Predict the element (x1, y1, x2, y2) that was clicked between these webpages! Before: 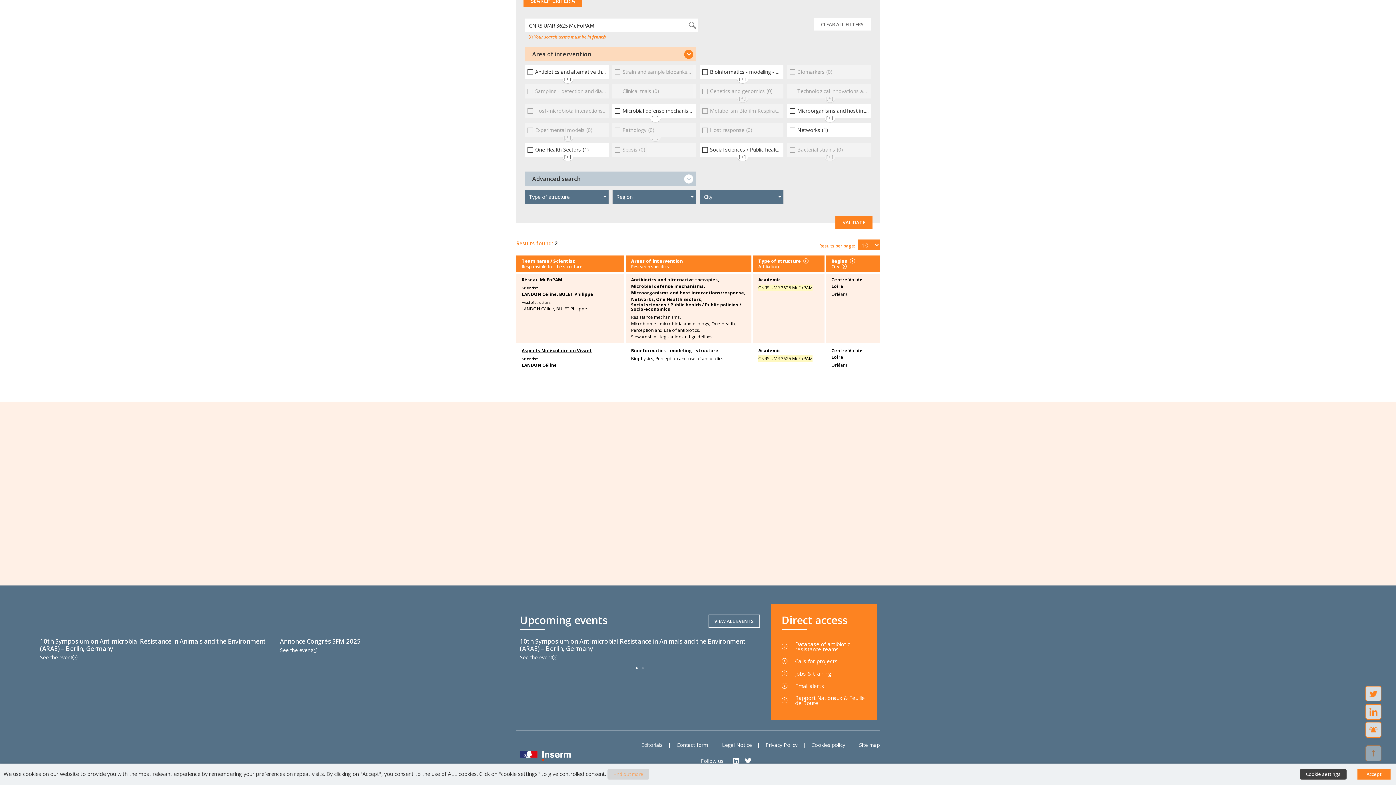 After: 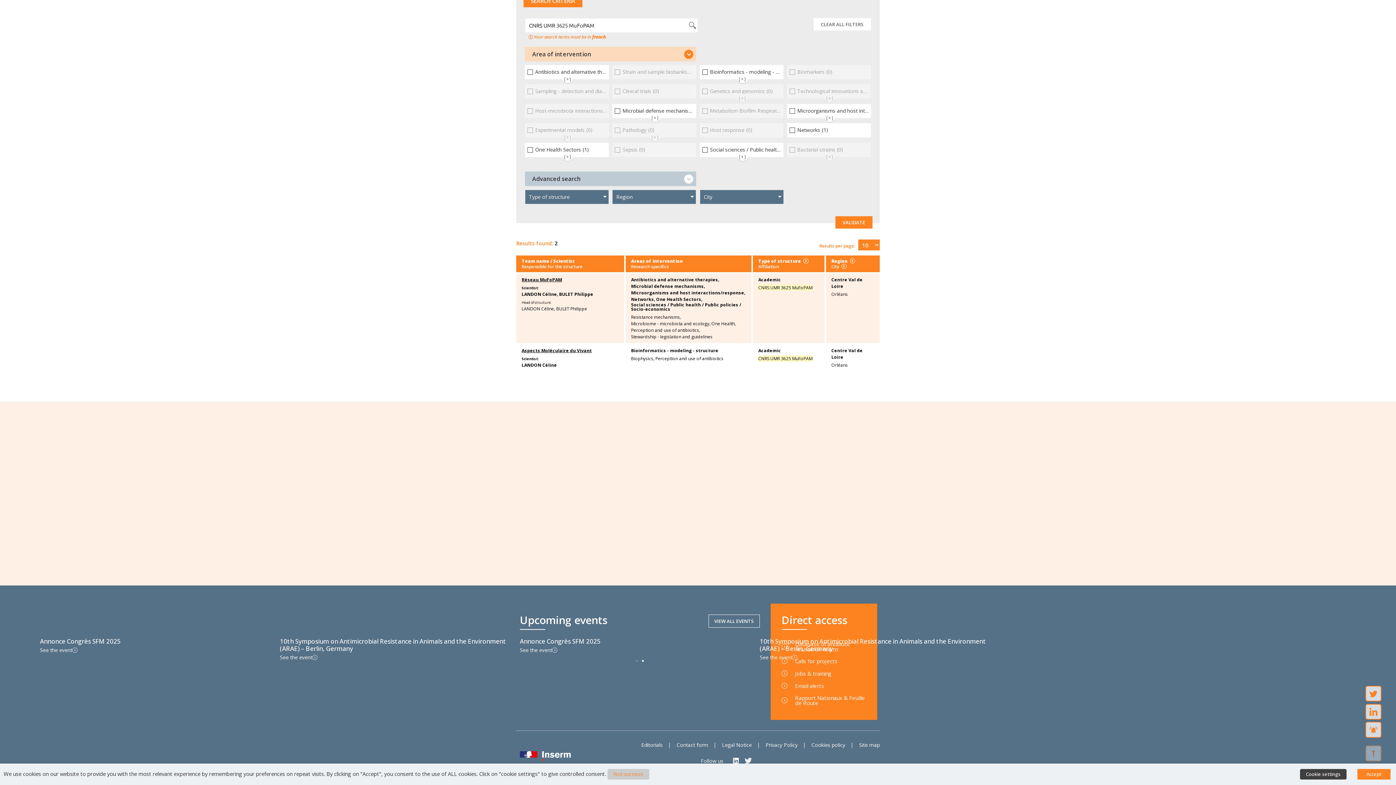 Action: label: Twitter bbox: (743, 756, 753, 766)